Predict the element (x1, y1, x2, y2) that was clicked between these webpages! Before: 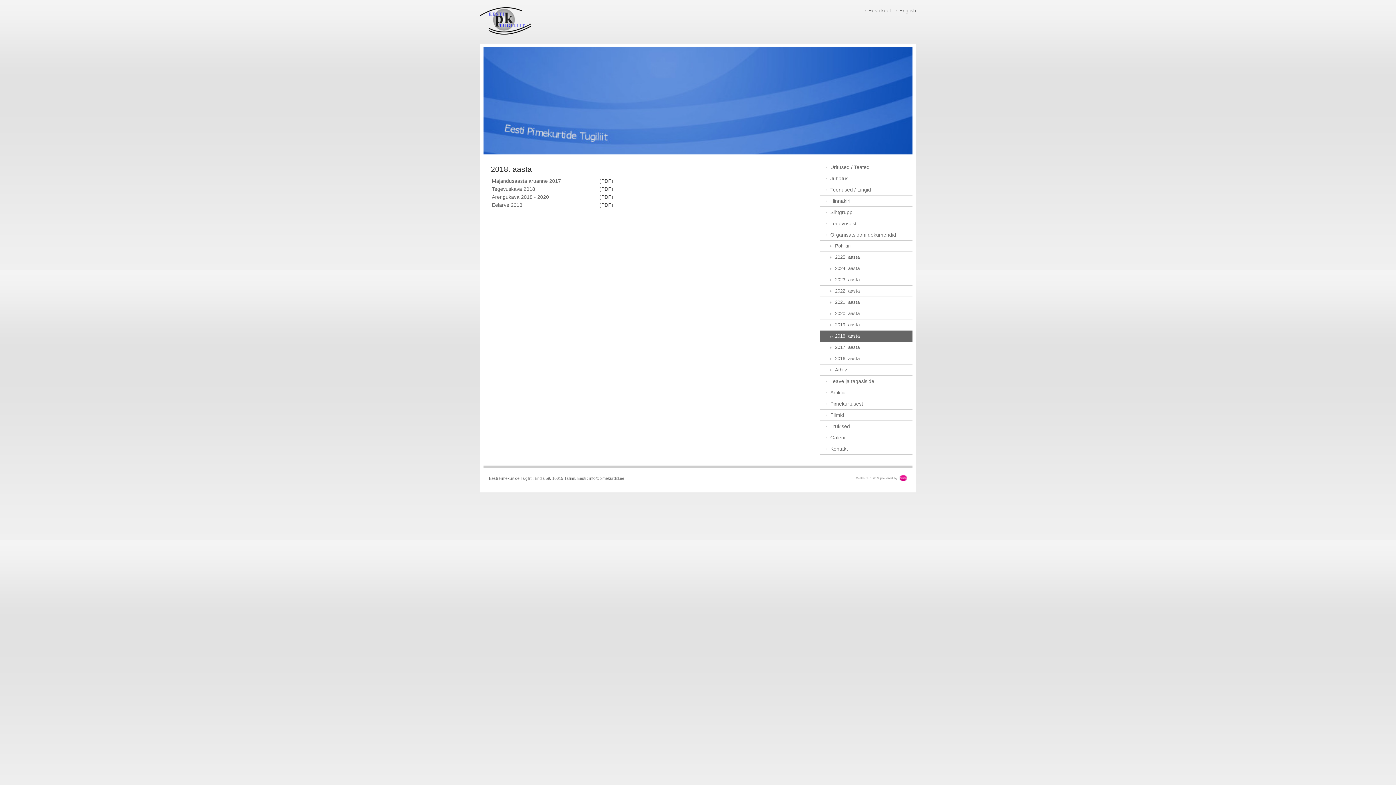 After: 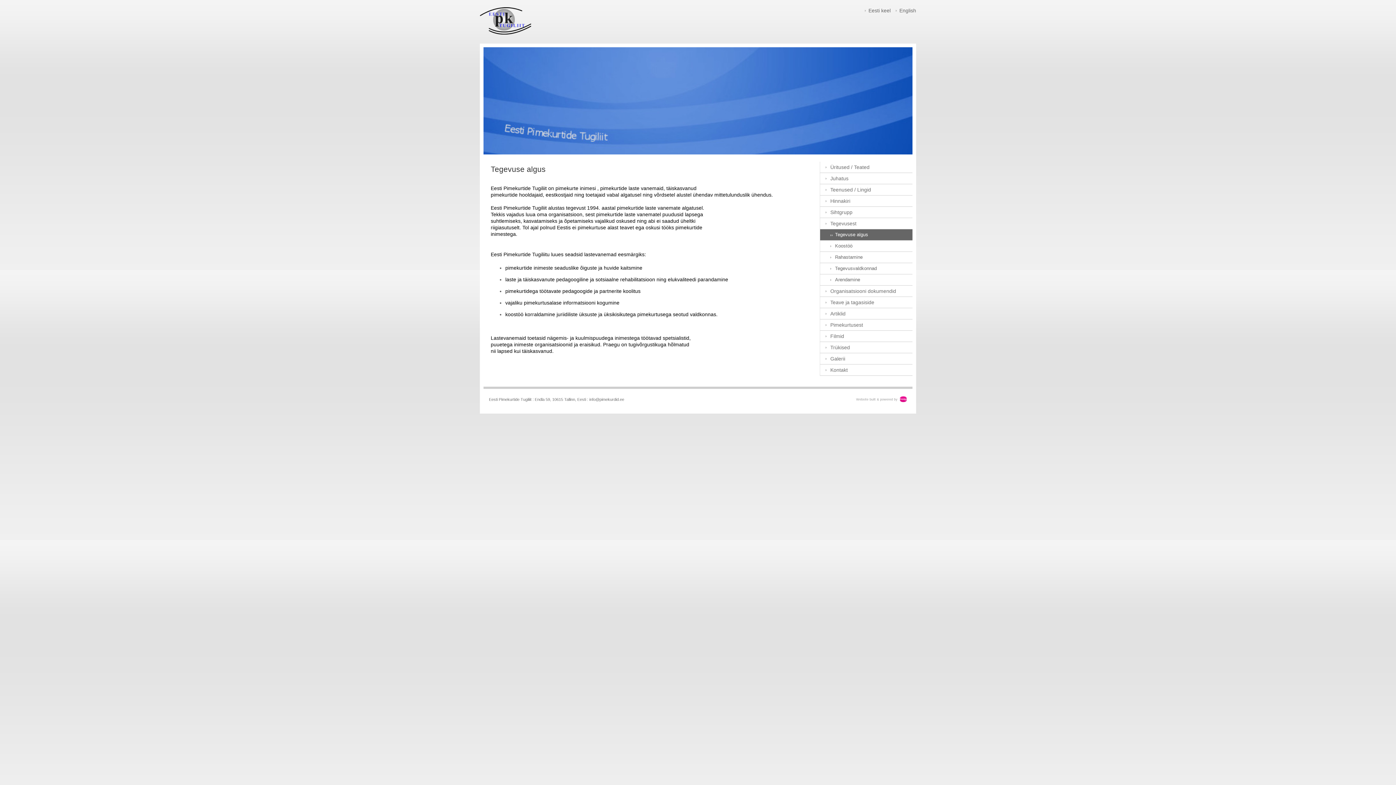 Action: label: Tegevusest bbox: (820, 218, 912, 229)